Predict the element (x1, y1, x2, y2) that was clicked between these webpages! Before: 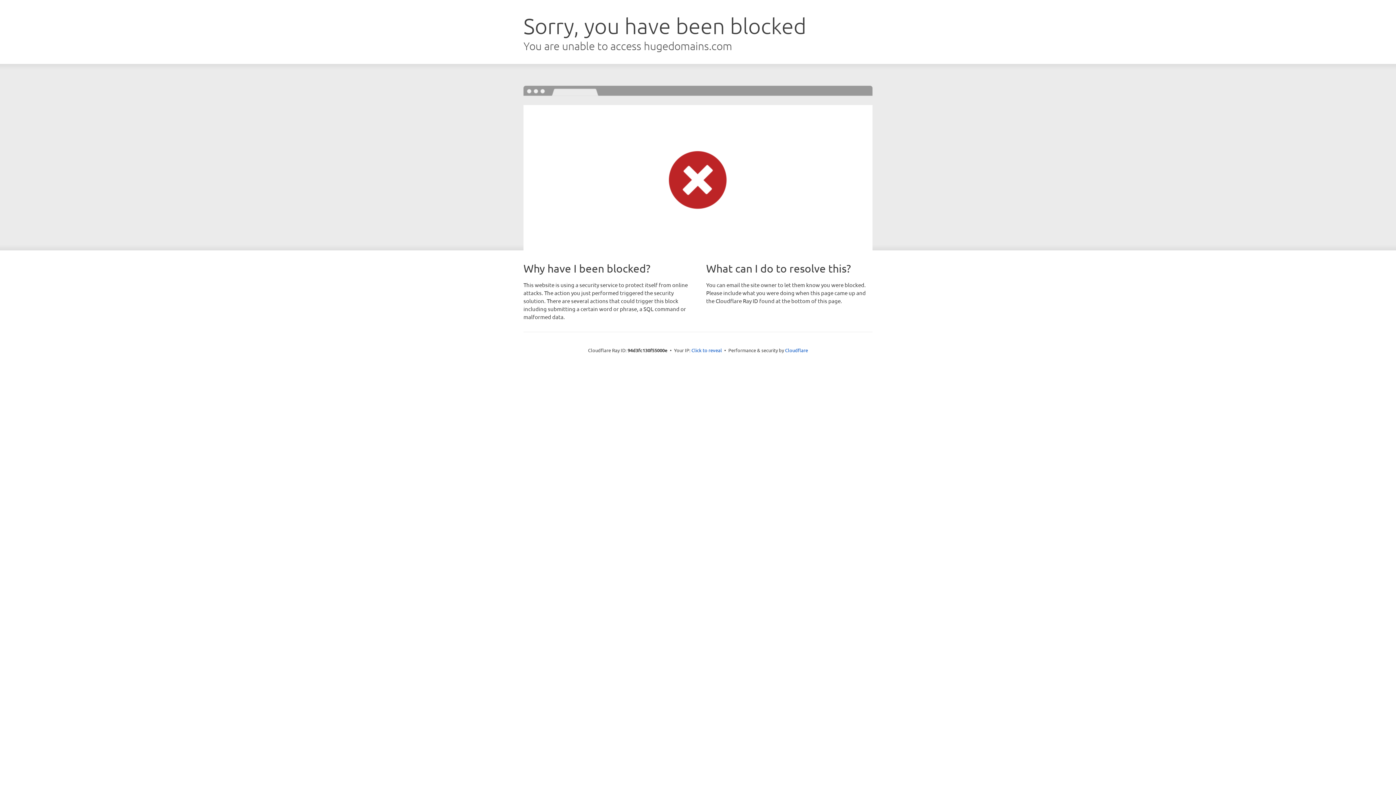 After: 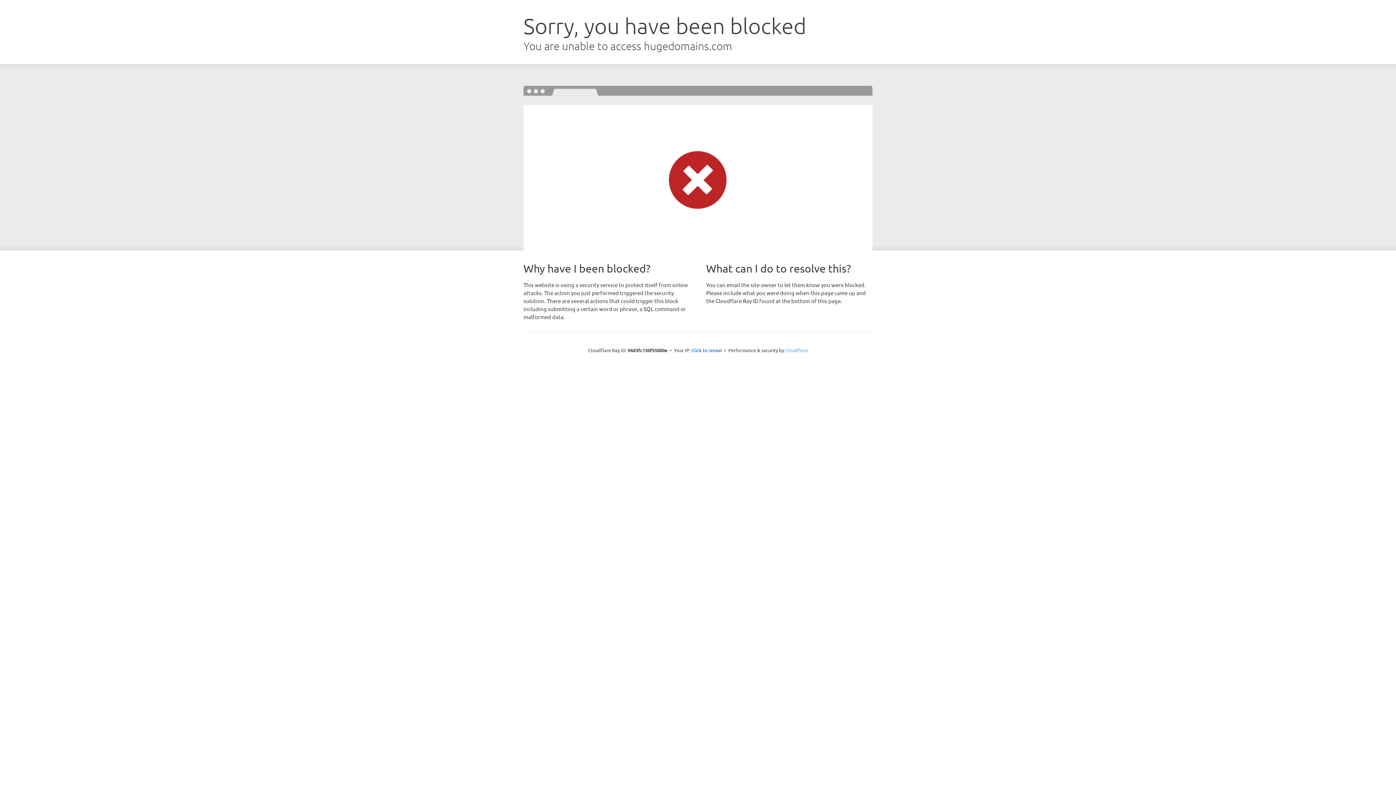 Action: label: Cloudflare bbox: (785, 347, 808, 353)